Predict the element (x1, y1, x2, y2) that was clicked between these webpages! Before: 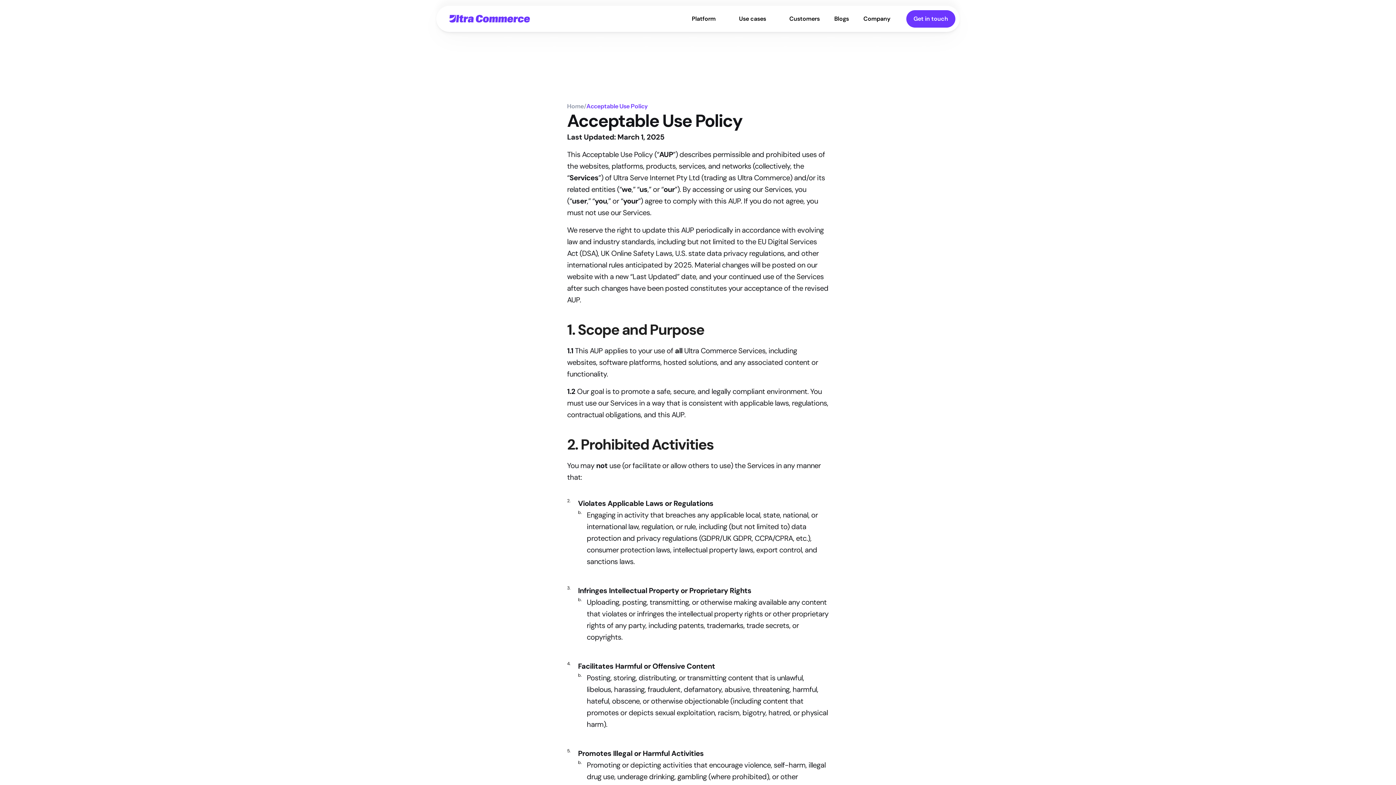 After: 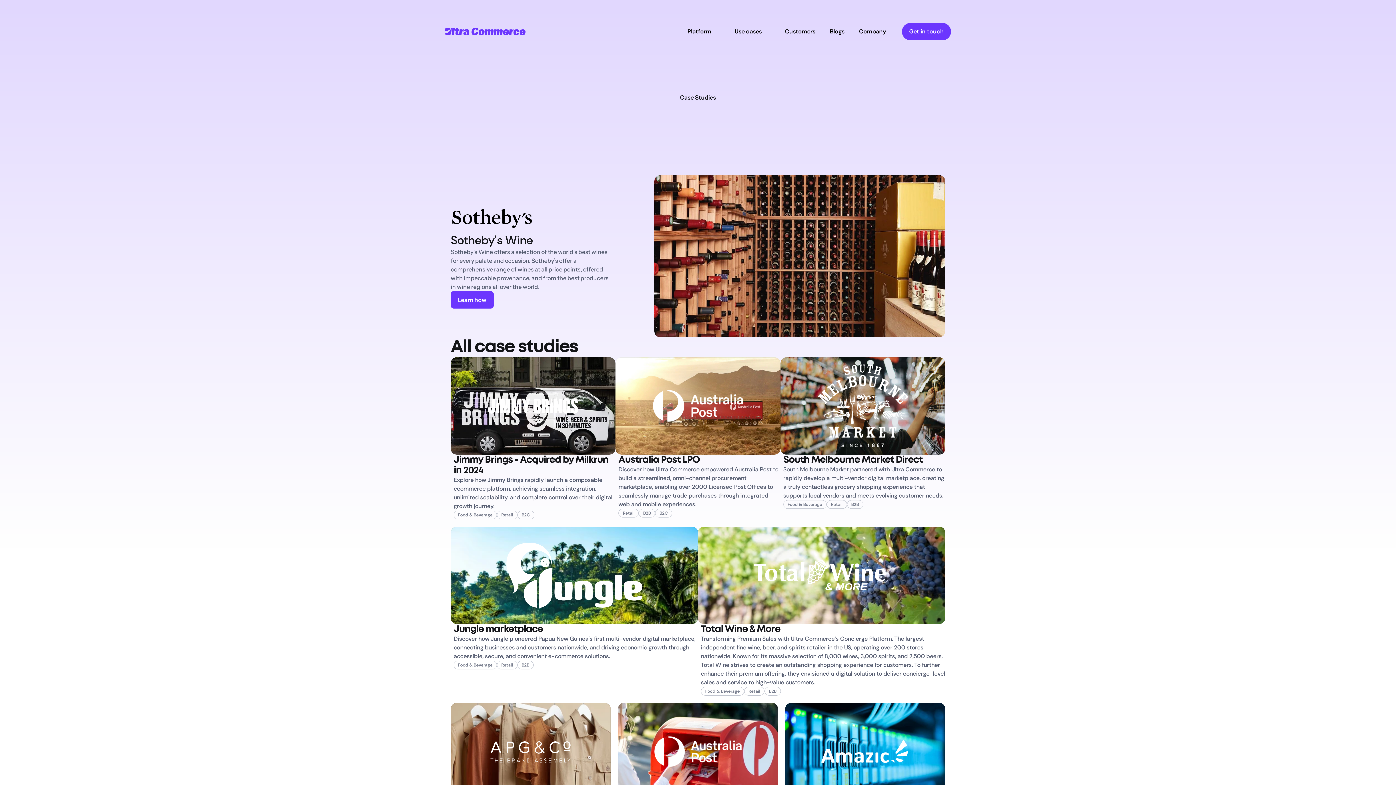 Action: label: Customers bbox: (782, 10, 827, 27)